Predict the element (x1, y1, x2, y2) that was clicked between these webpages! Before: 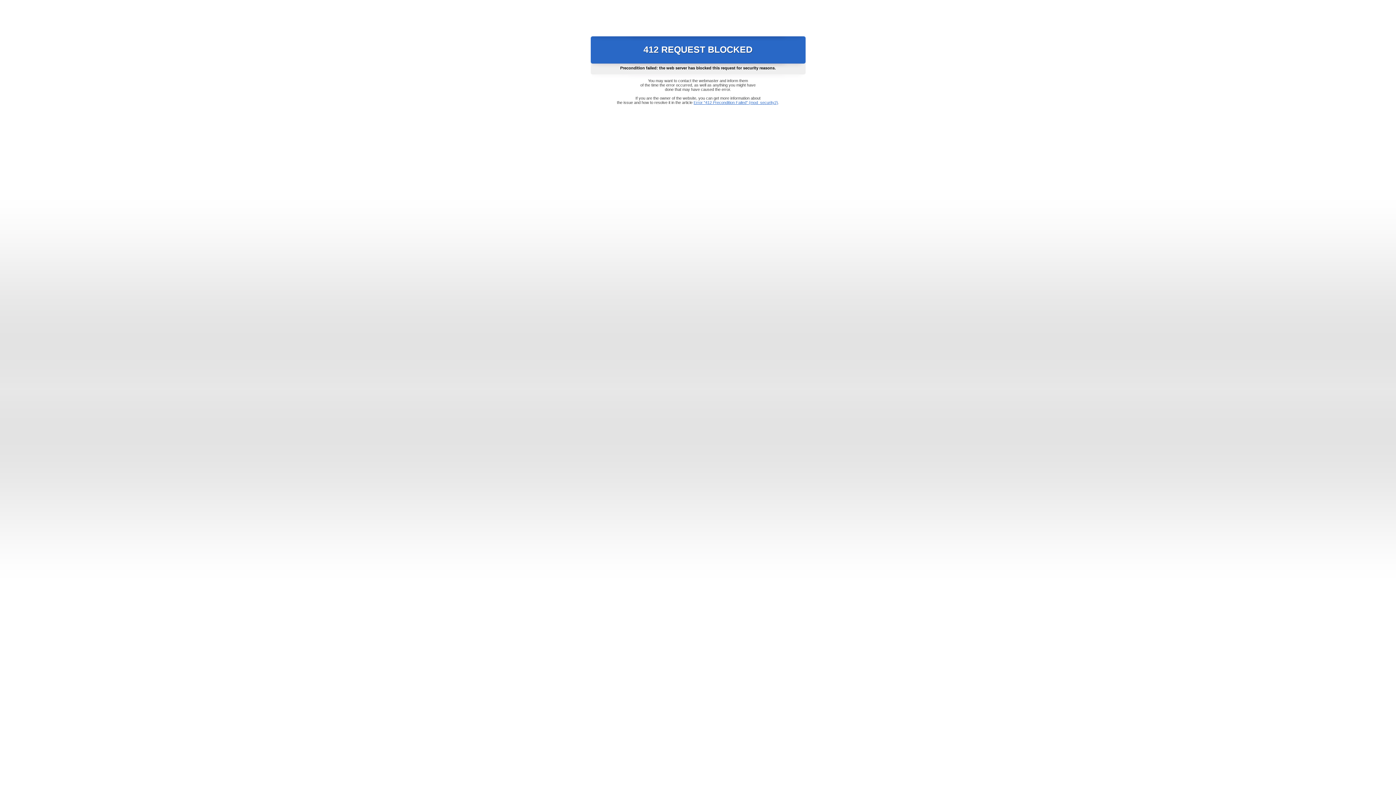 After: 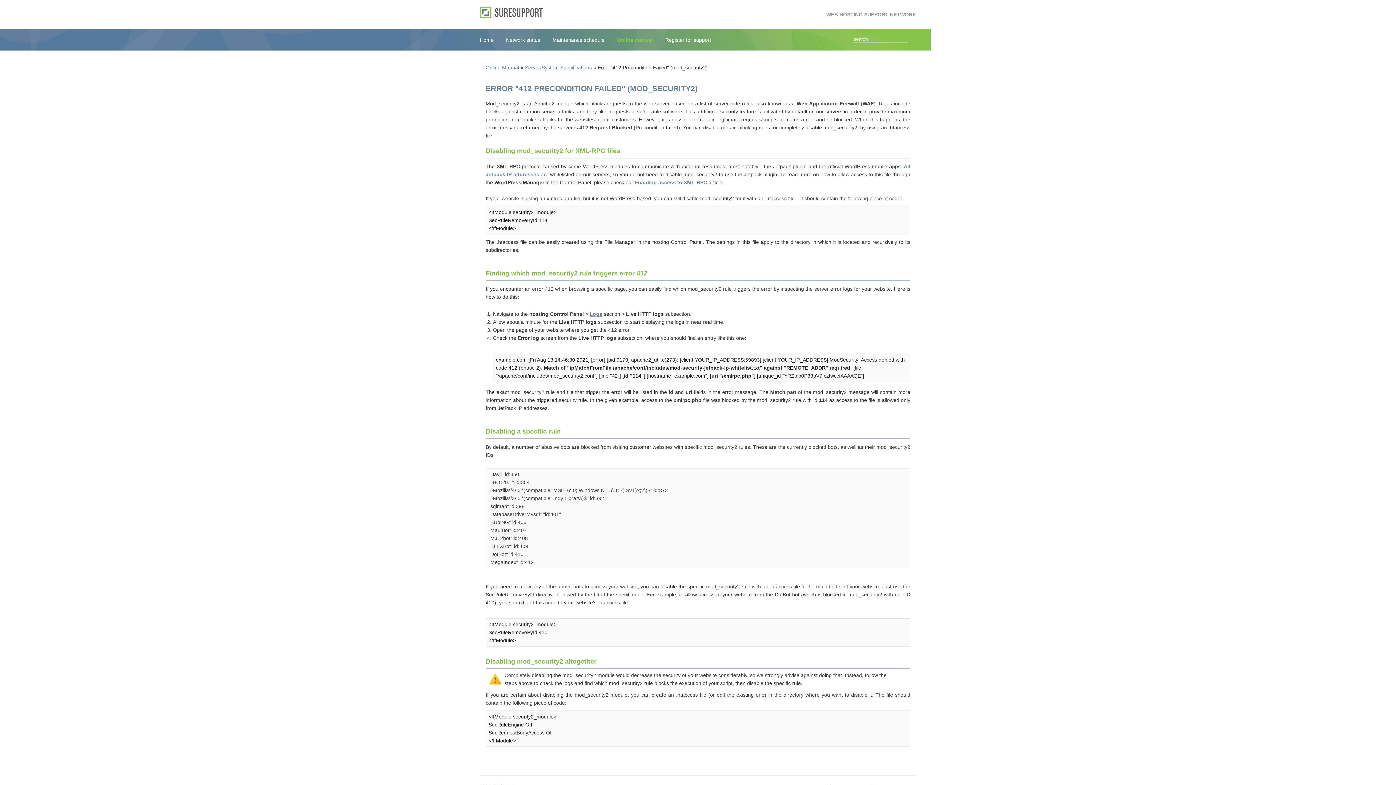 Action: bbox: (693, 100, 778, 104) label: Error "412 Precondition Failed" (mod_security2)